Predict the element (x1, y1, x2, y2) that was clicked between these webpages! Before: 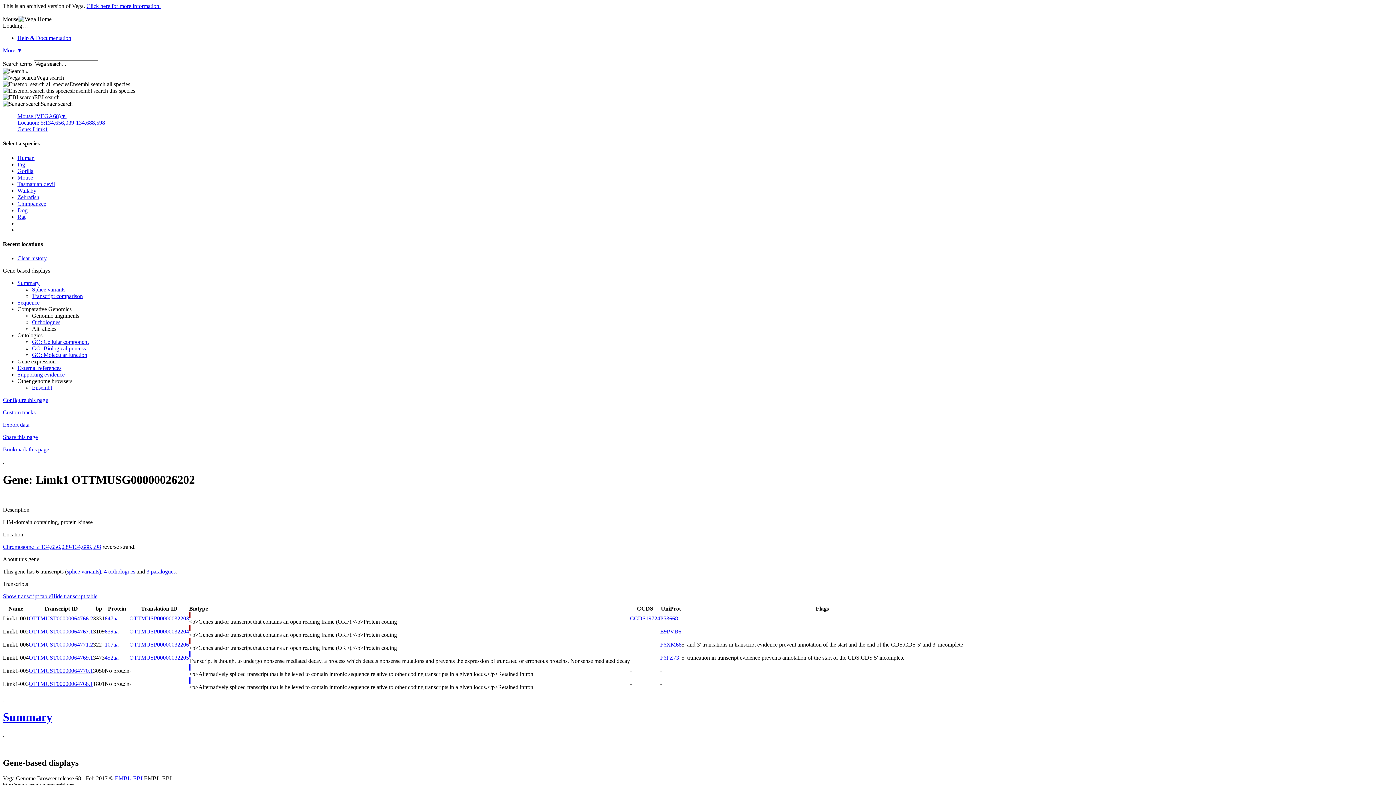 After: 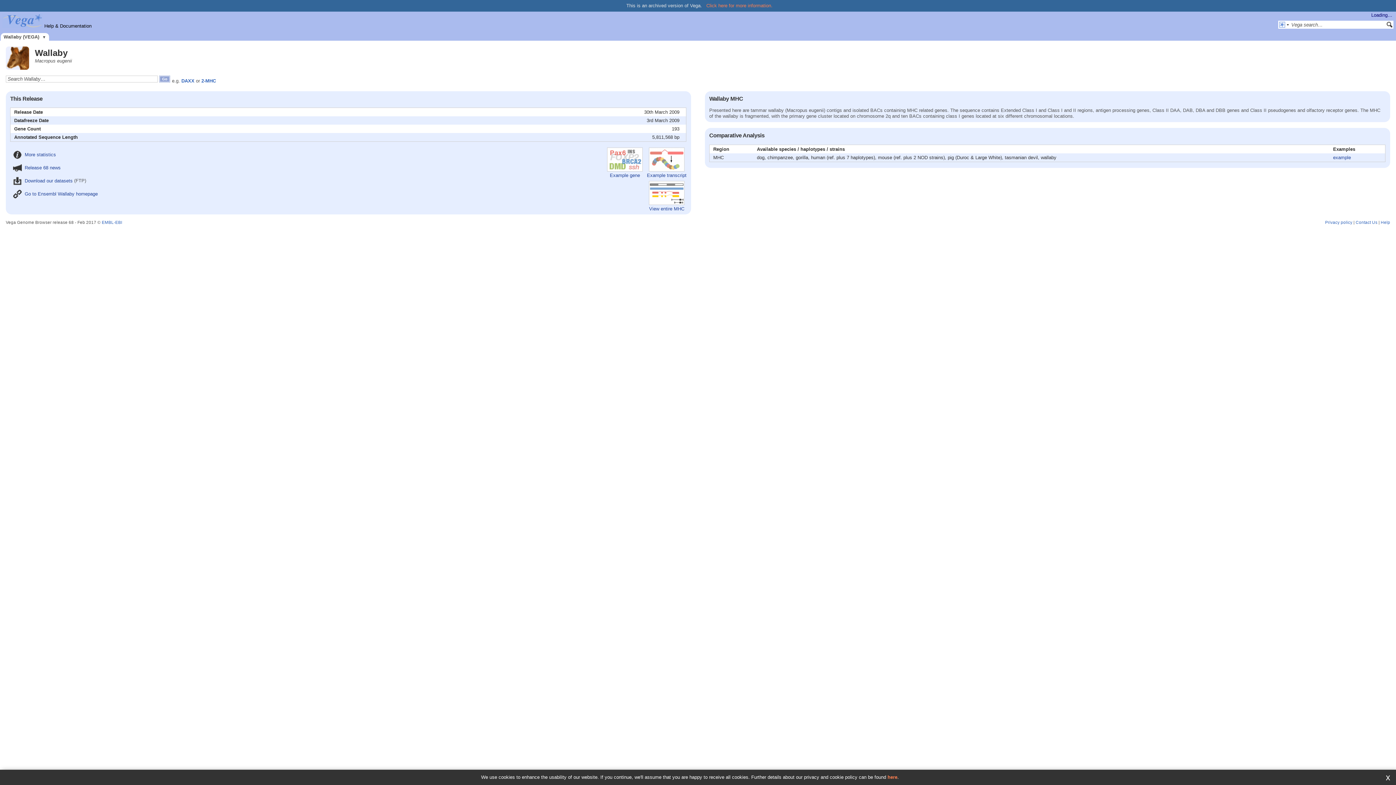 Action: bbox: (17, 187, 36, 193) label: Wallaby